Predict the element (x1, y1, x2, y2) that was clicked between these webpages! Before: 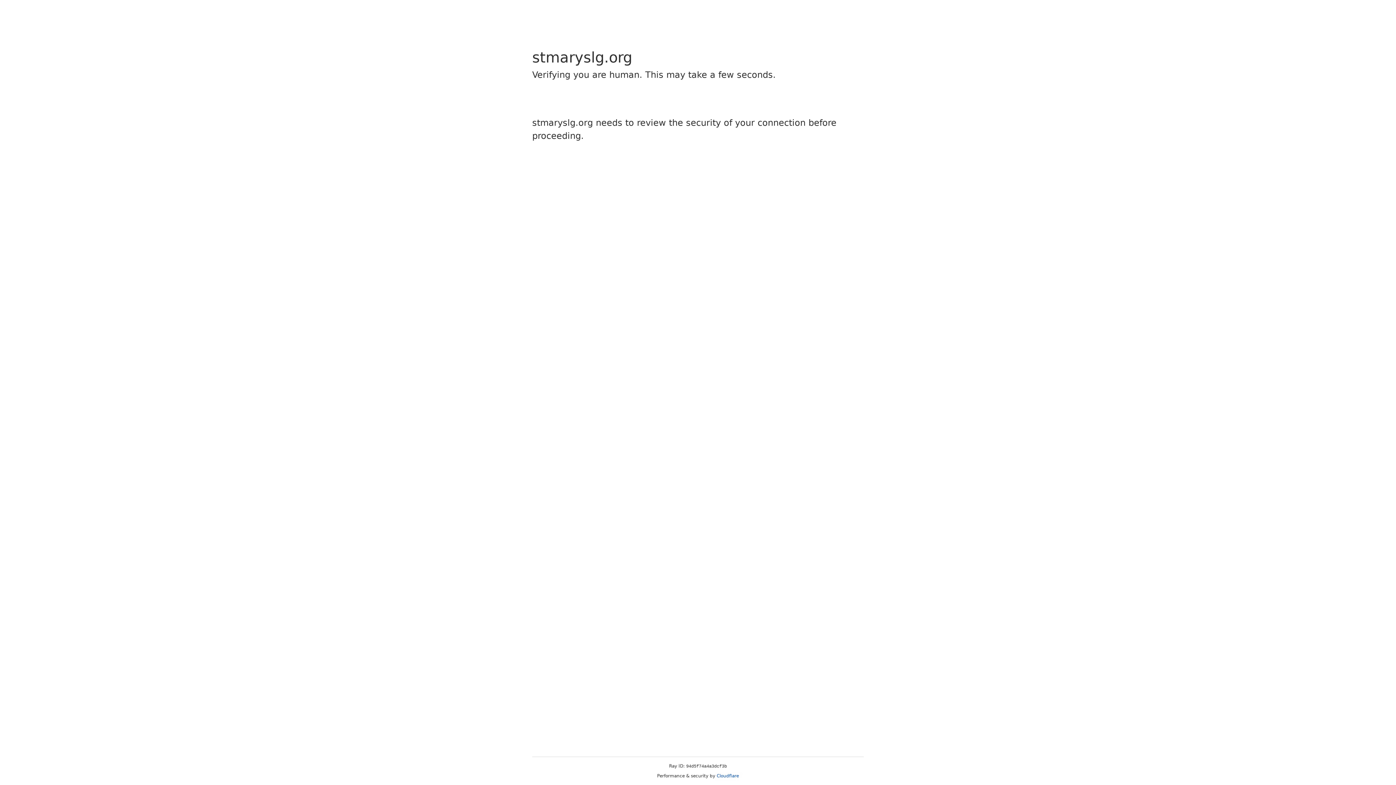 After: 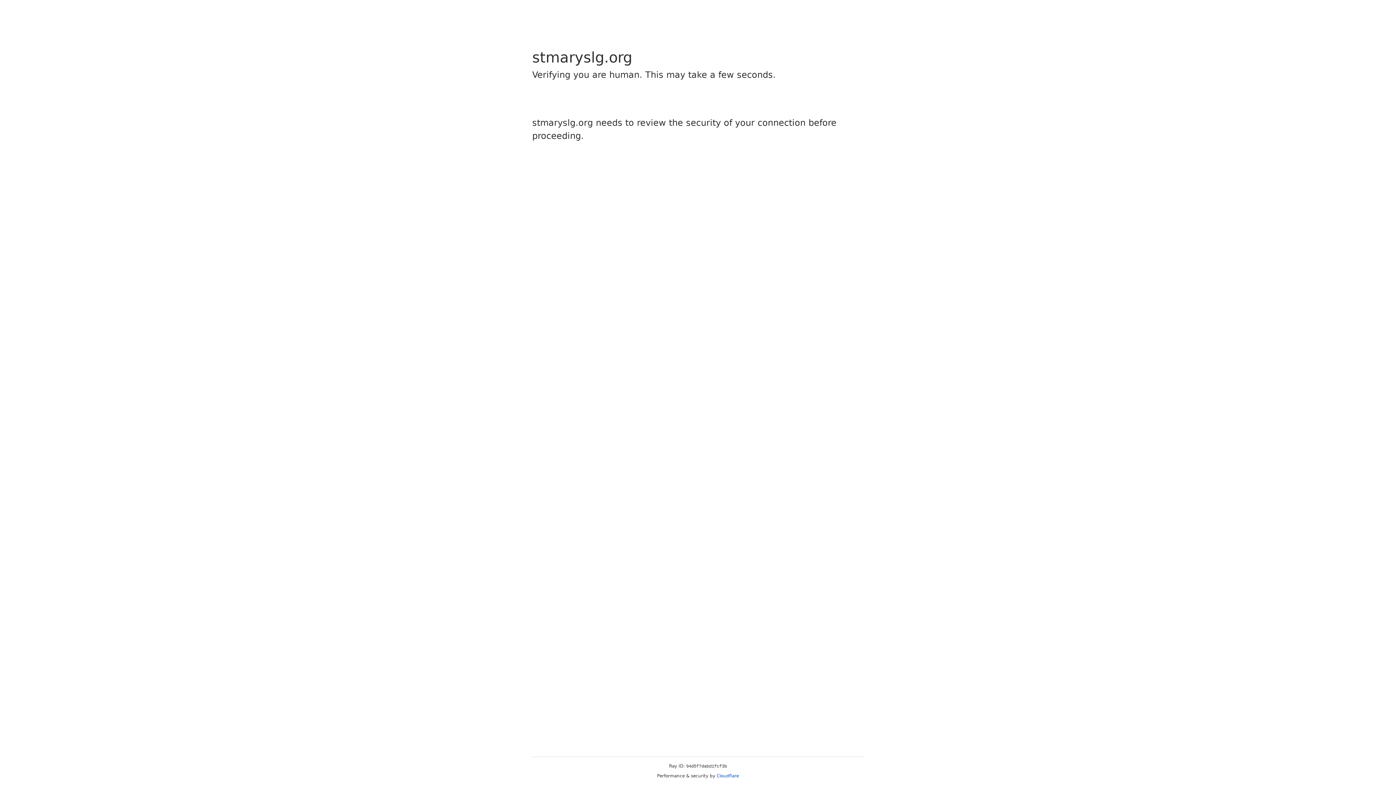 Action: bbox: (716, 773, 739, 778) label: Cloudflare